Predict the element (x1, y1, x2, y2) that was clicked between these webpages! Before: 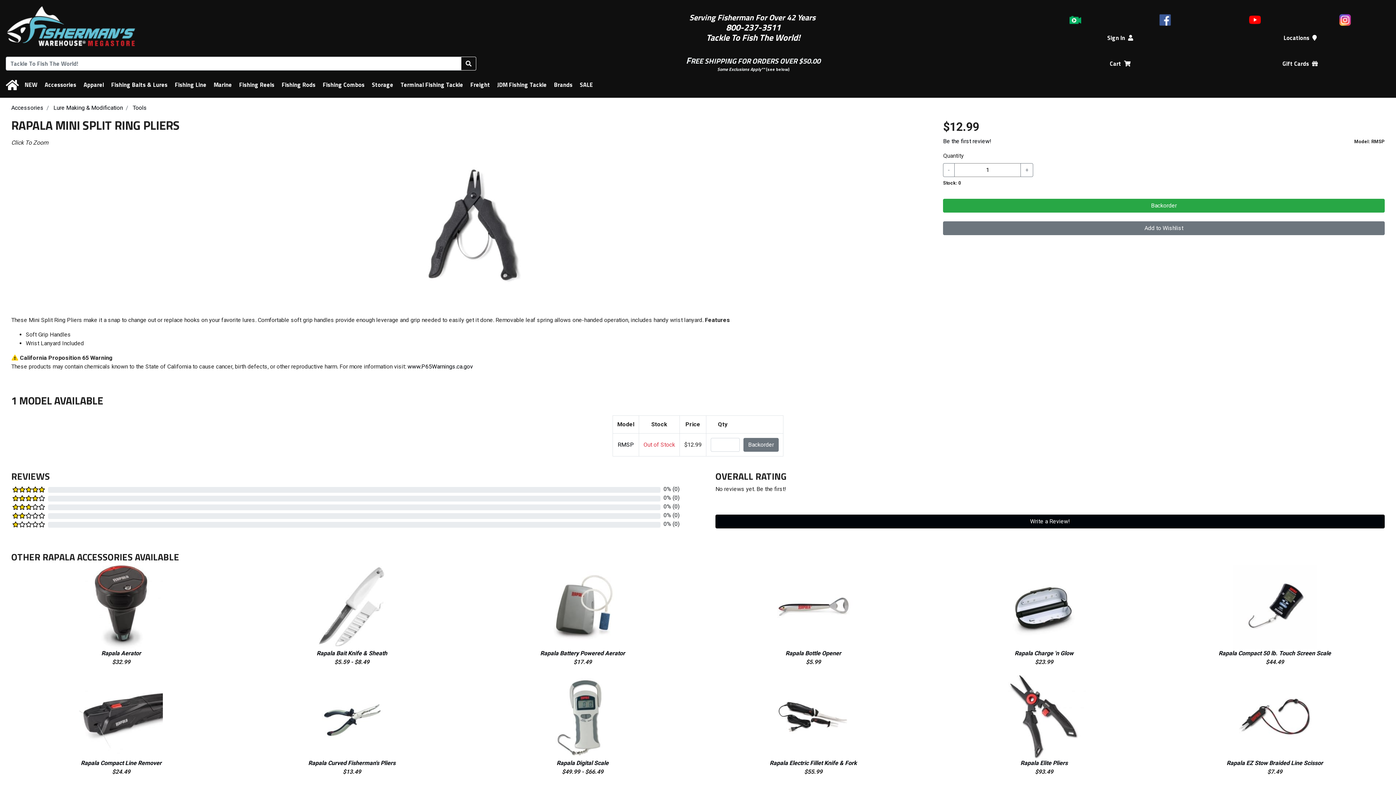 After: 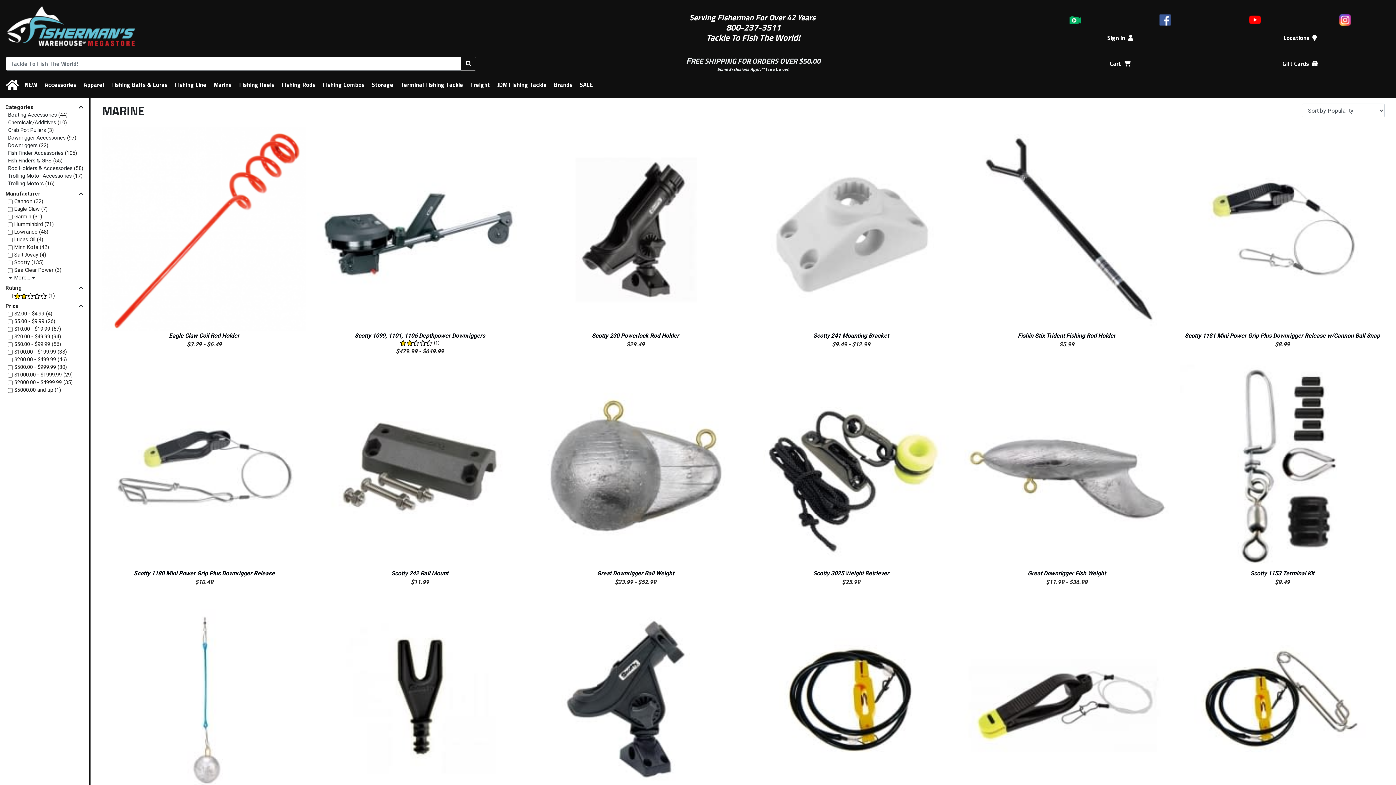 Action: label: Marine bbox: (213, 80, 232, 89)